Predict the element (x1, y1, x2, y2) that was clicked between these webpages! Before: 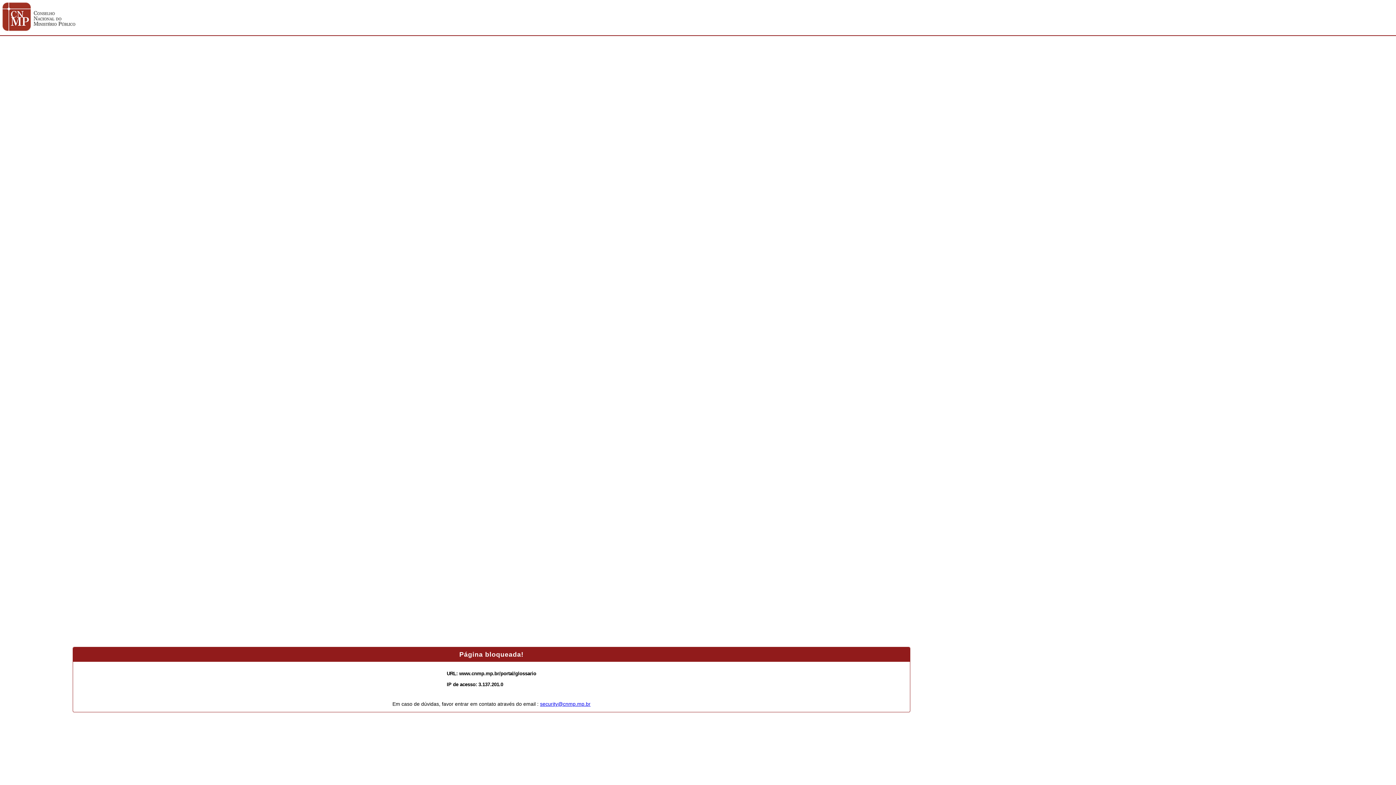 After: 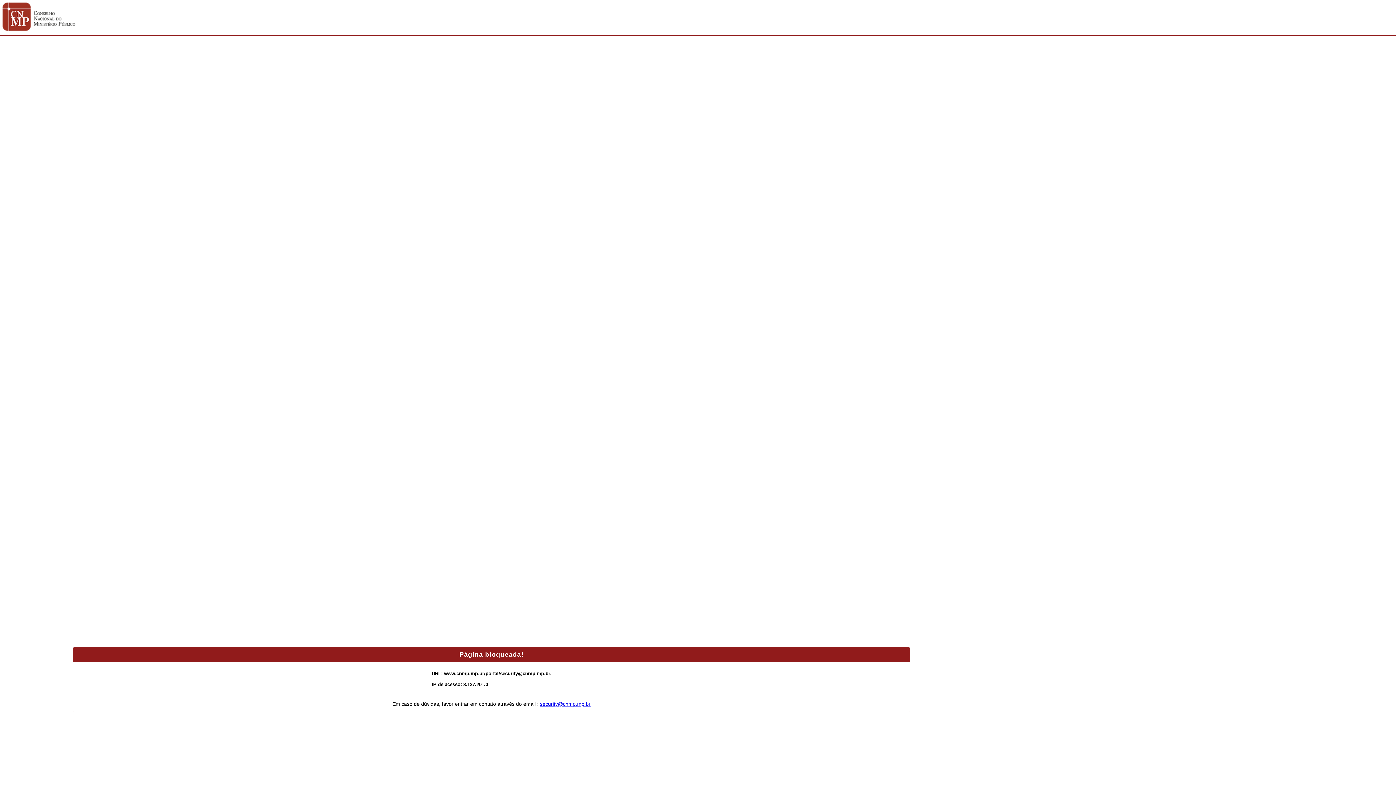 Action: bbox: (540, 701, 590, 707) label: security@cnmp.mp.br